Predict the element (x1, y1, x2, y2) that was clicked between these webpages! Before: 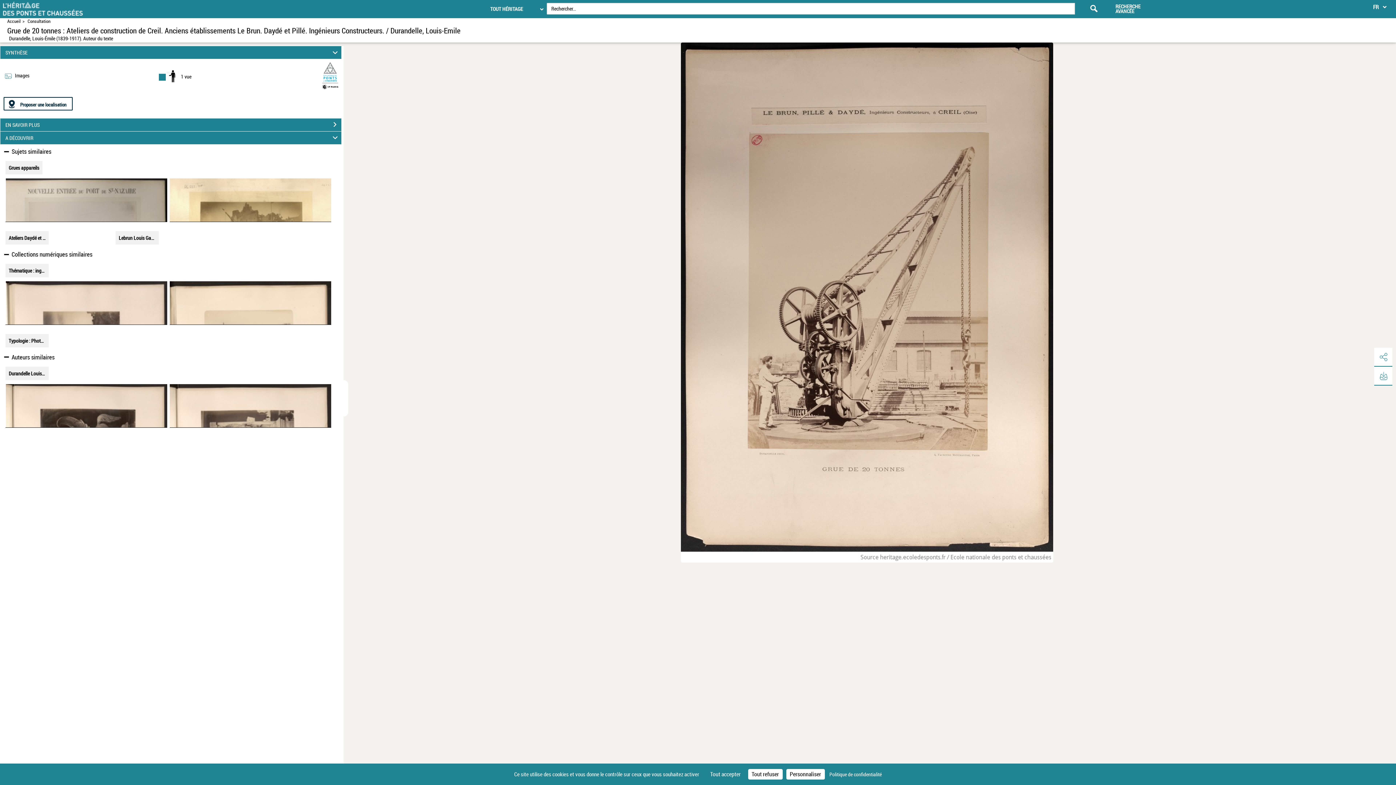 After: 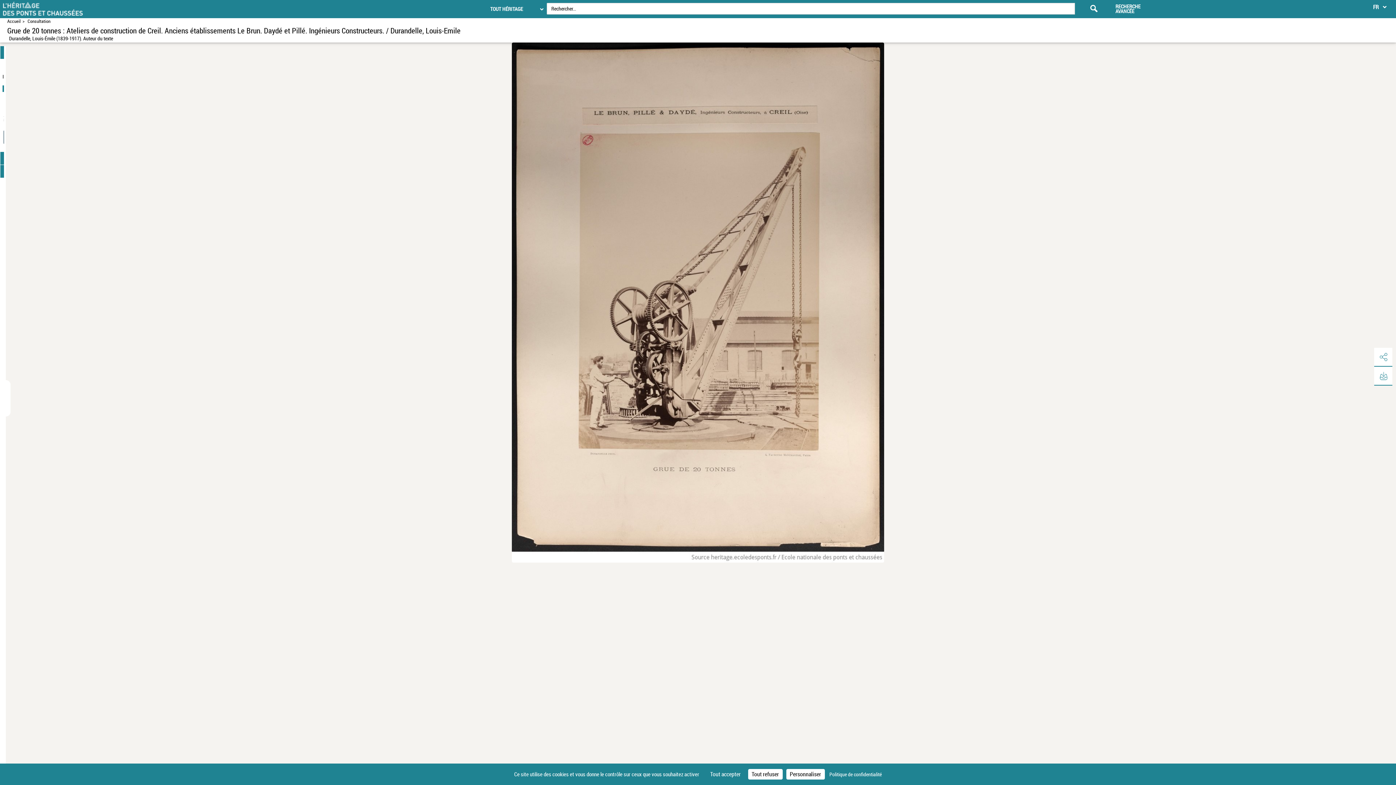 Action: bbox: (343, 380, 348, 416)